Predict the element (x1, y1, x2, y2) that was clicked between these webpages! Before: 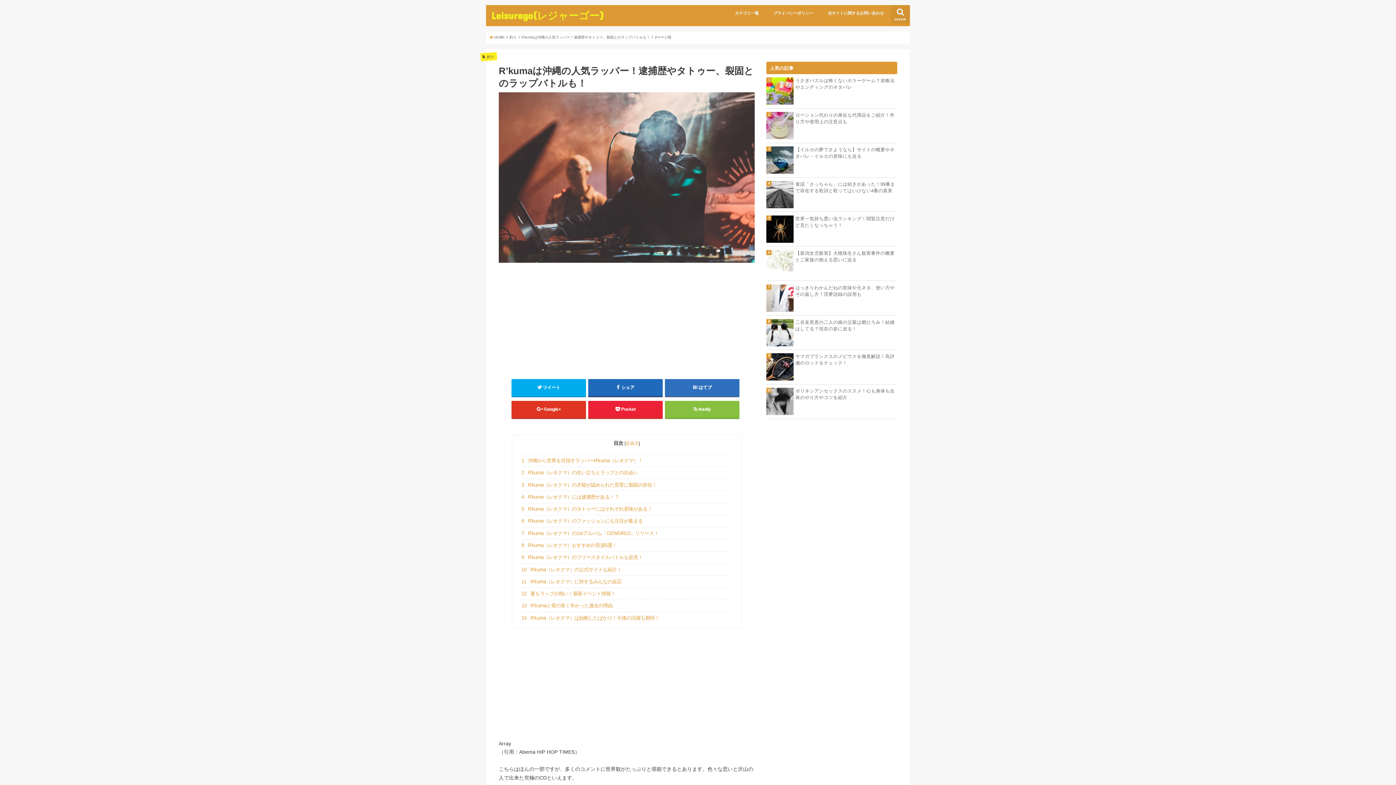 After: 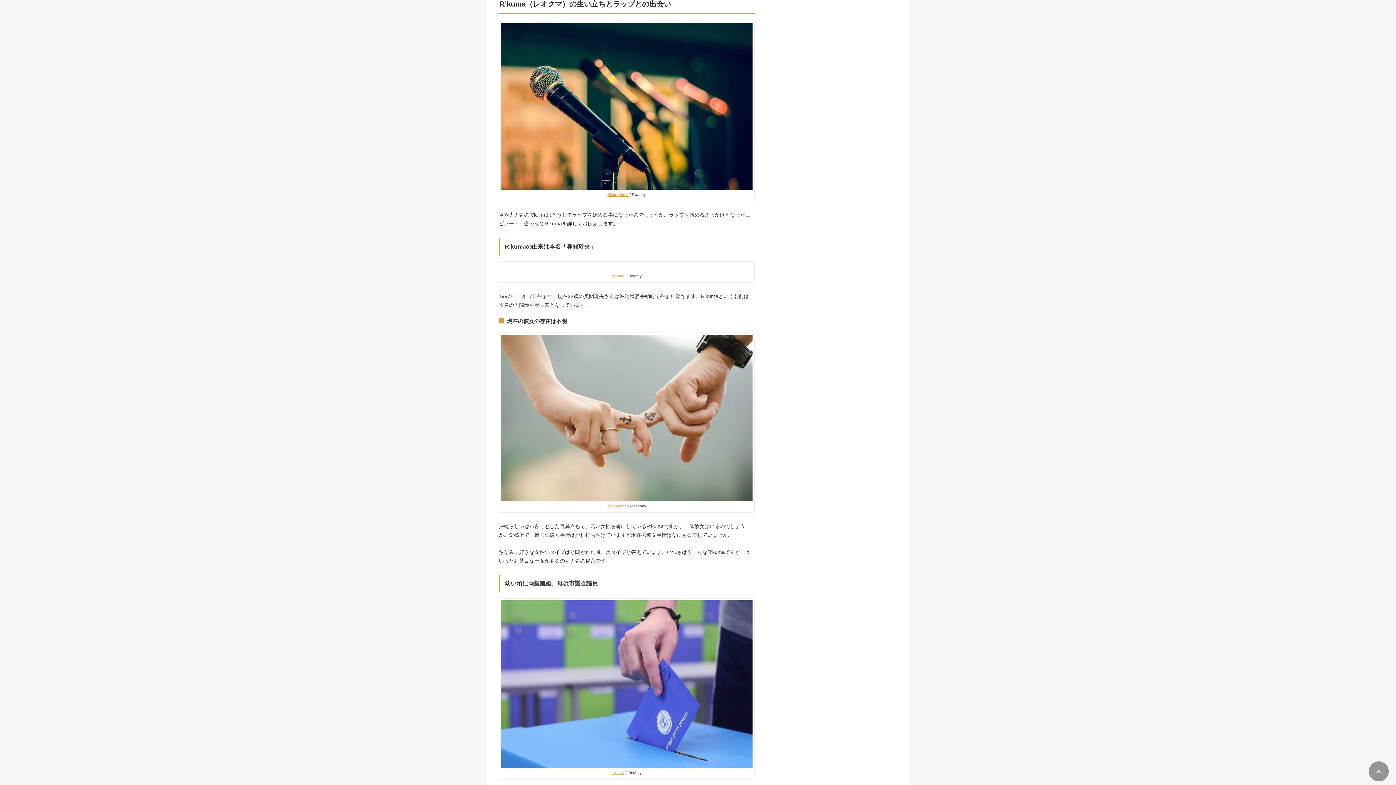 Action: bbox: (521, 466, 732, 478) label: 2 R'kuma（レオクマ）の生い立ちとラップとの出会い